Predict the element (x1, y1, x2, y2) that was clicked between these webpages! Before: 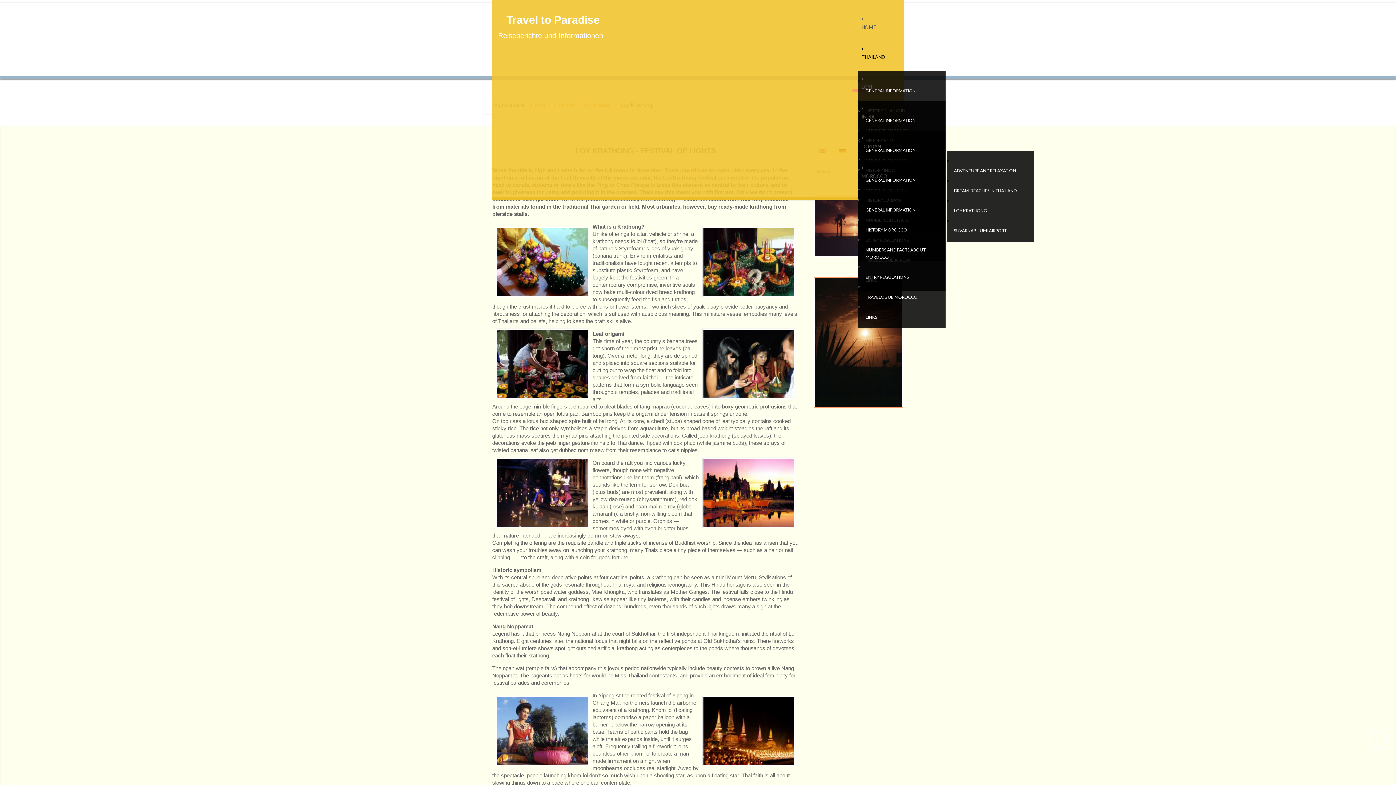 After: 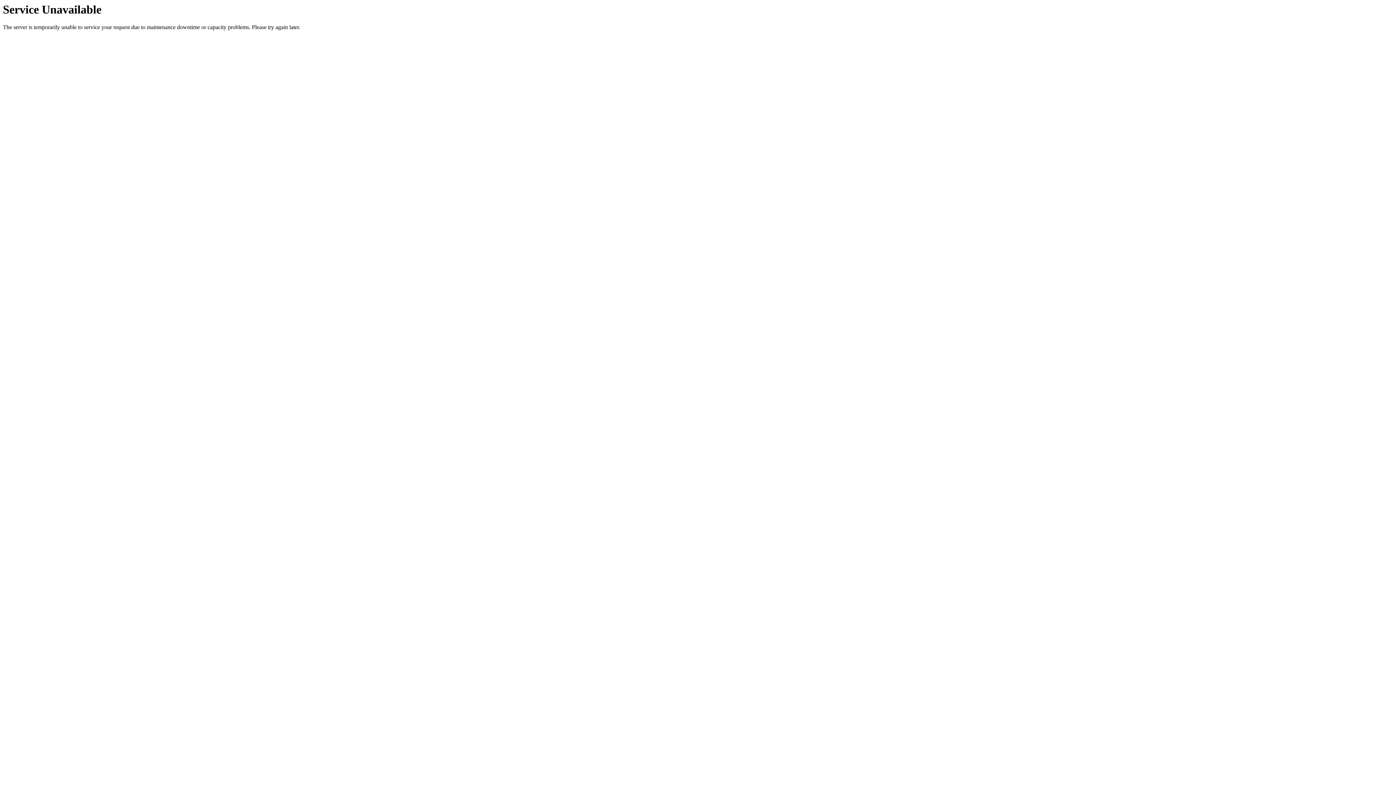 Action: label: EGYPT bbox: (861, 83, 887, 90)